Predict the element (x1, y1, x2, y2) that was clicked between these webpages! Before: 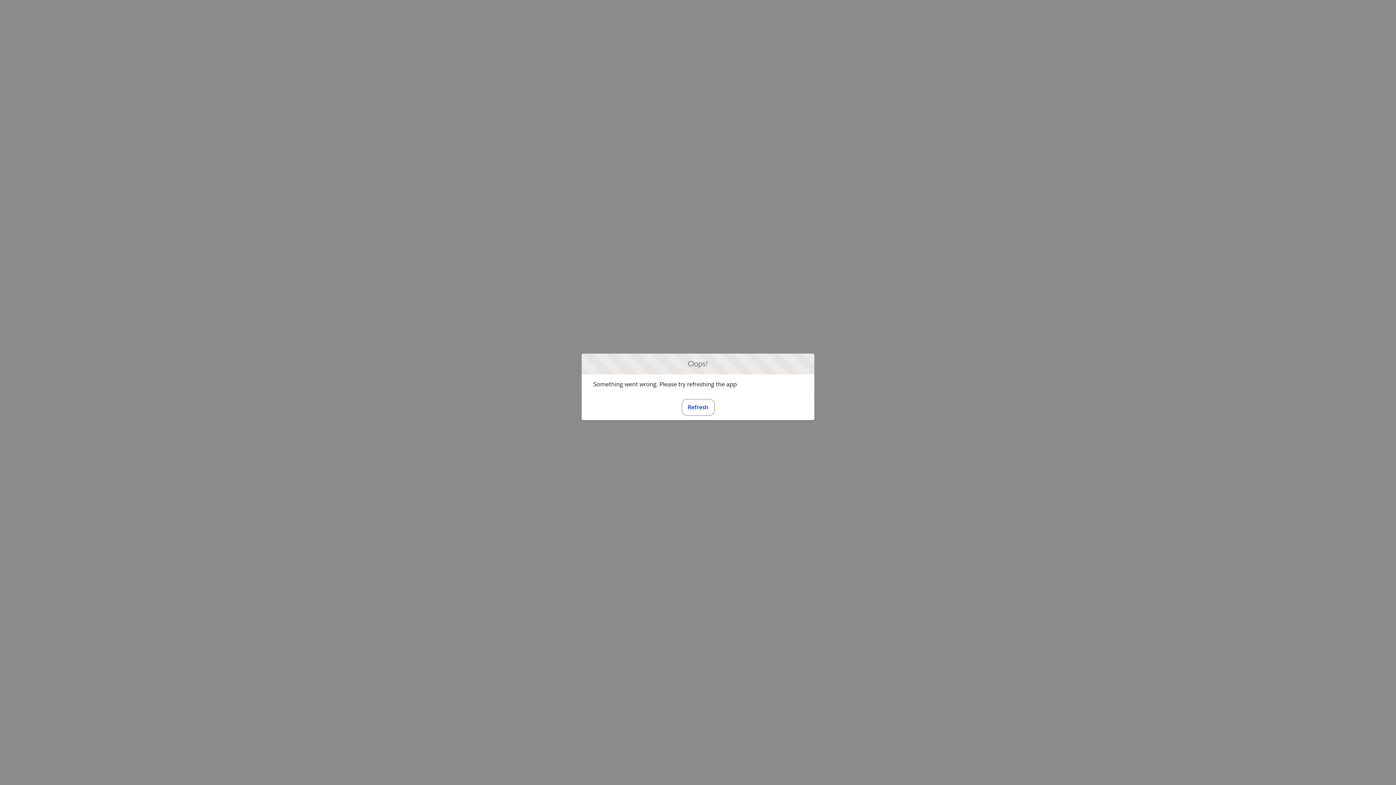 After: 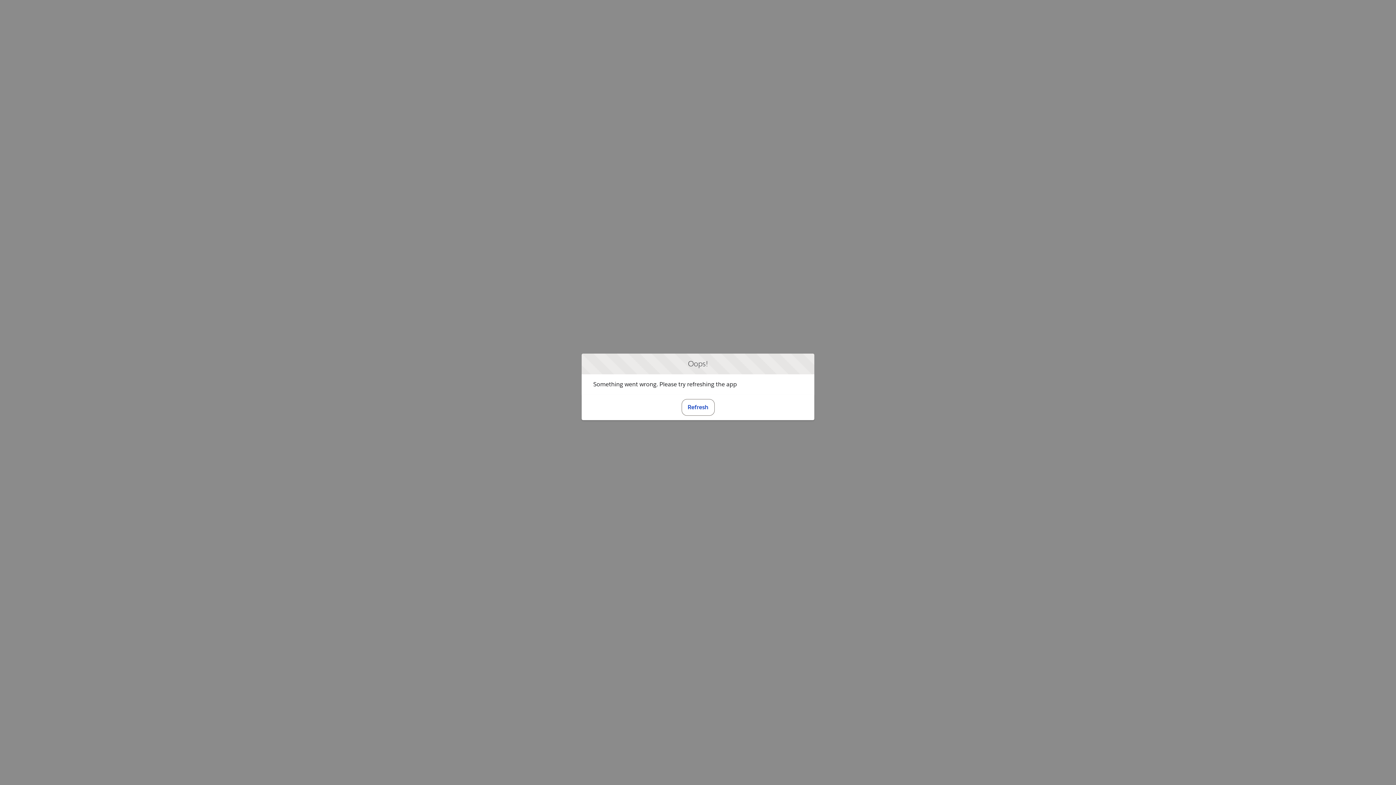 Action: label: Refresh bbox: (681, 399, 714, 415)